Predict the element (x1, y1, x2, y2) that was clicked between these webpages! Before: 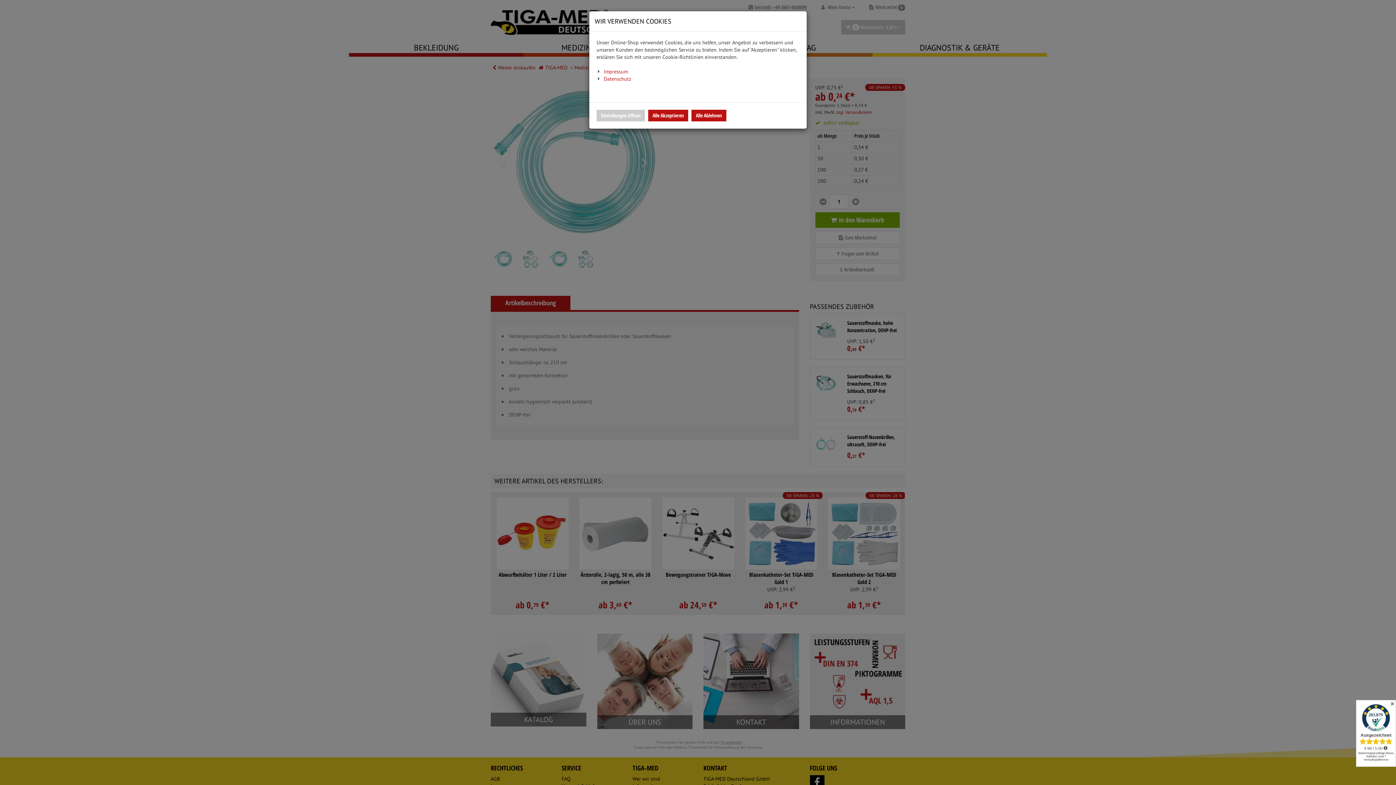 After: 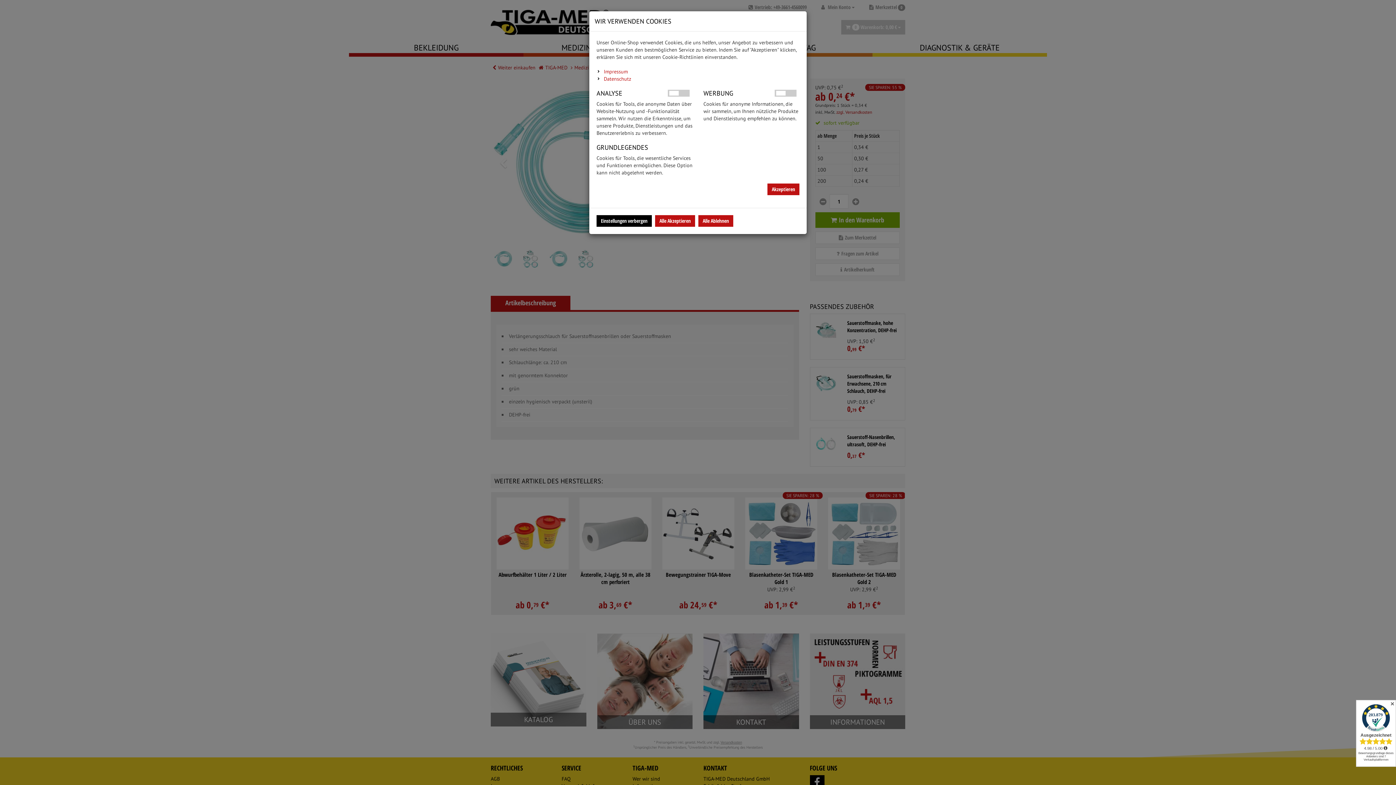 Action: label: Einstellungen öffnen bbox: (596, 109, 645, 121)